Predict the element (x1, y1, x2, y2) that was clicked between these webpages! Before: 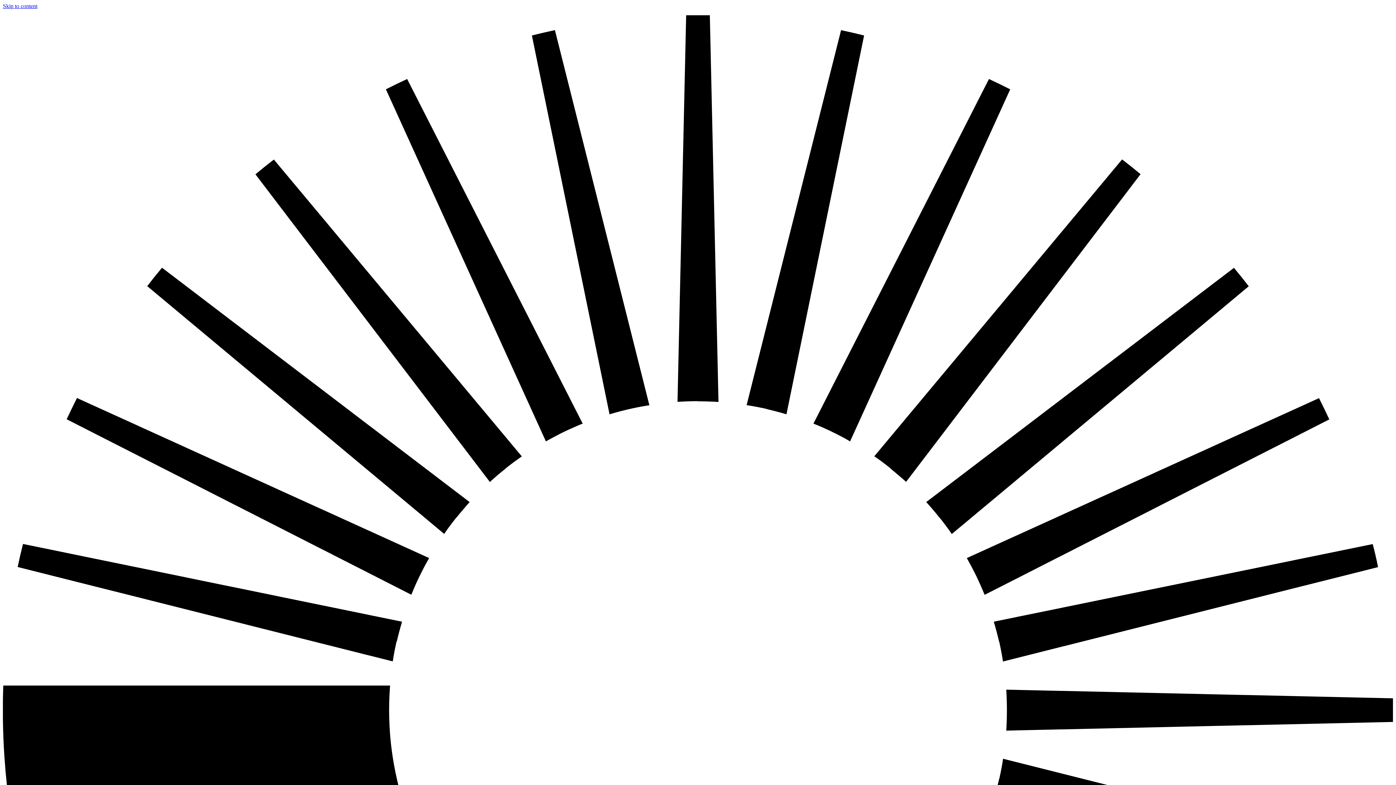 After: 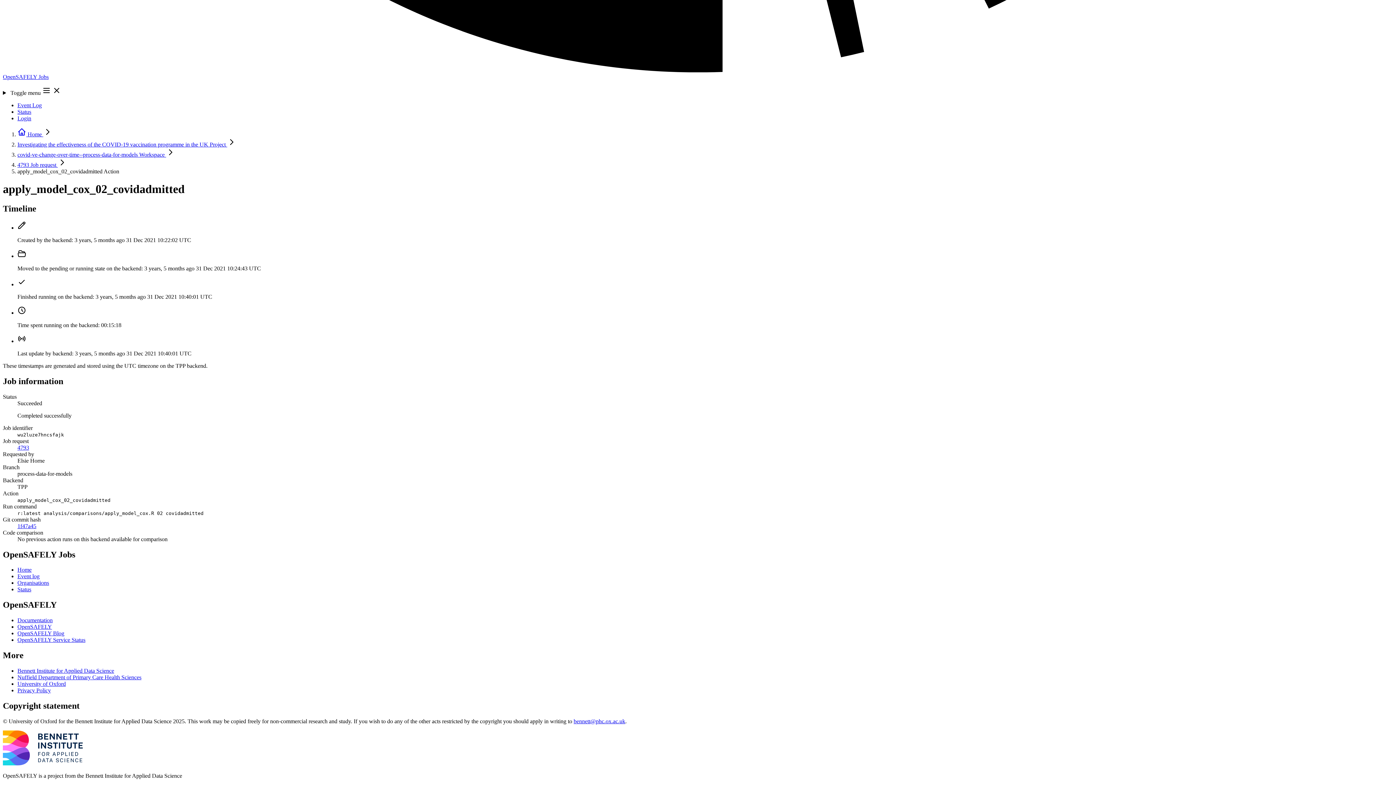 Action: label: Skip to content bbox: (2, 2, 37, 9)